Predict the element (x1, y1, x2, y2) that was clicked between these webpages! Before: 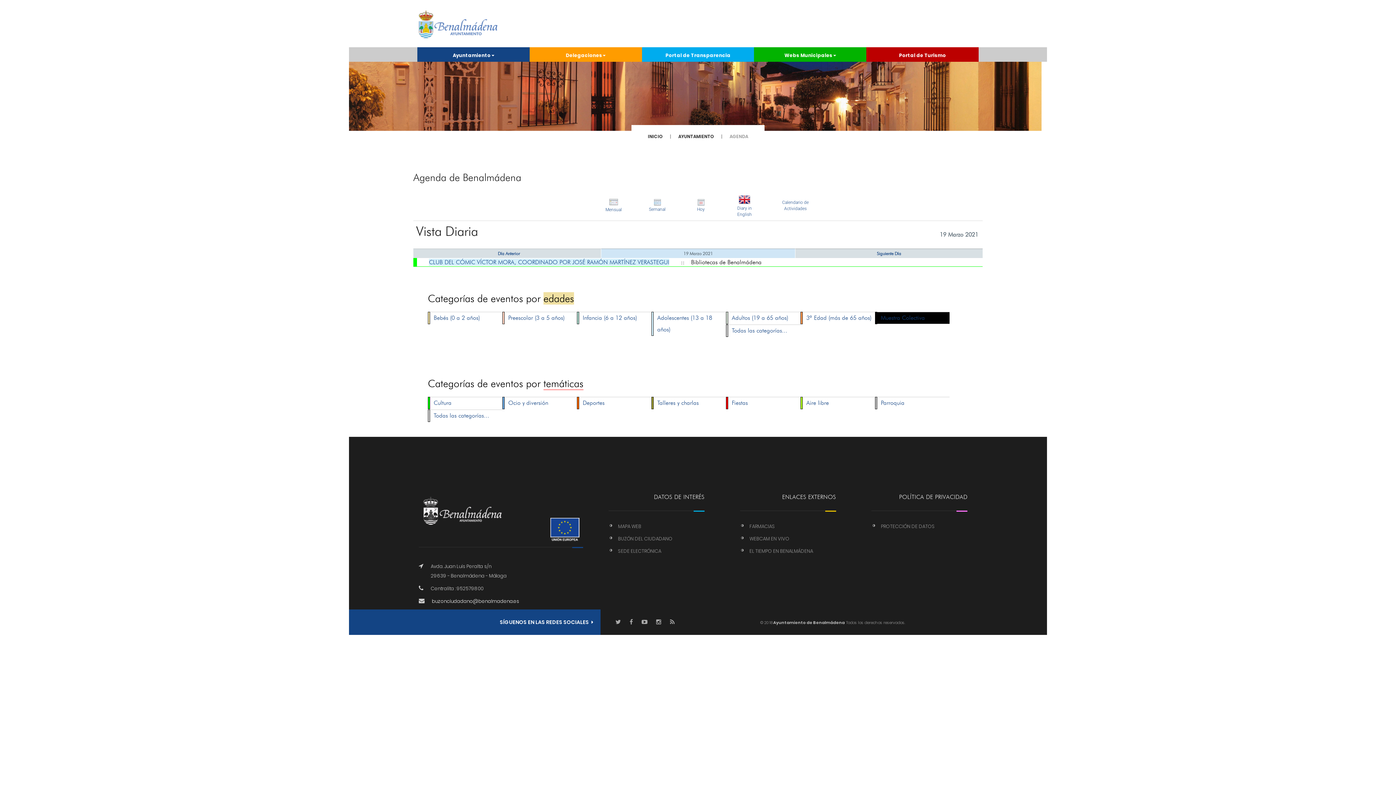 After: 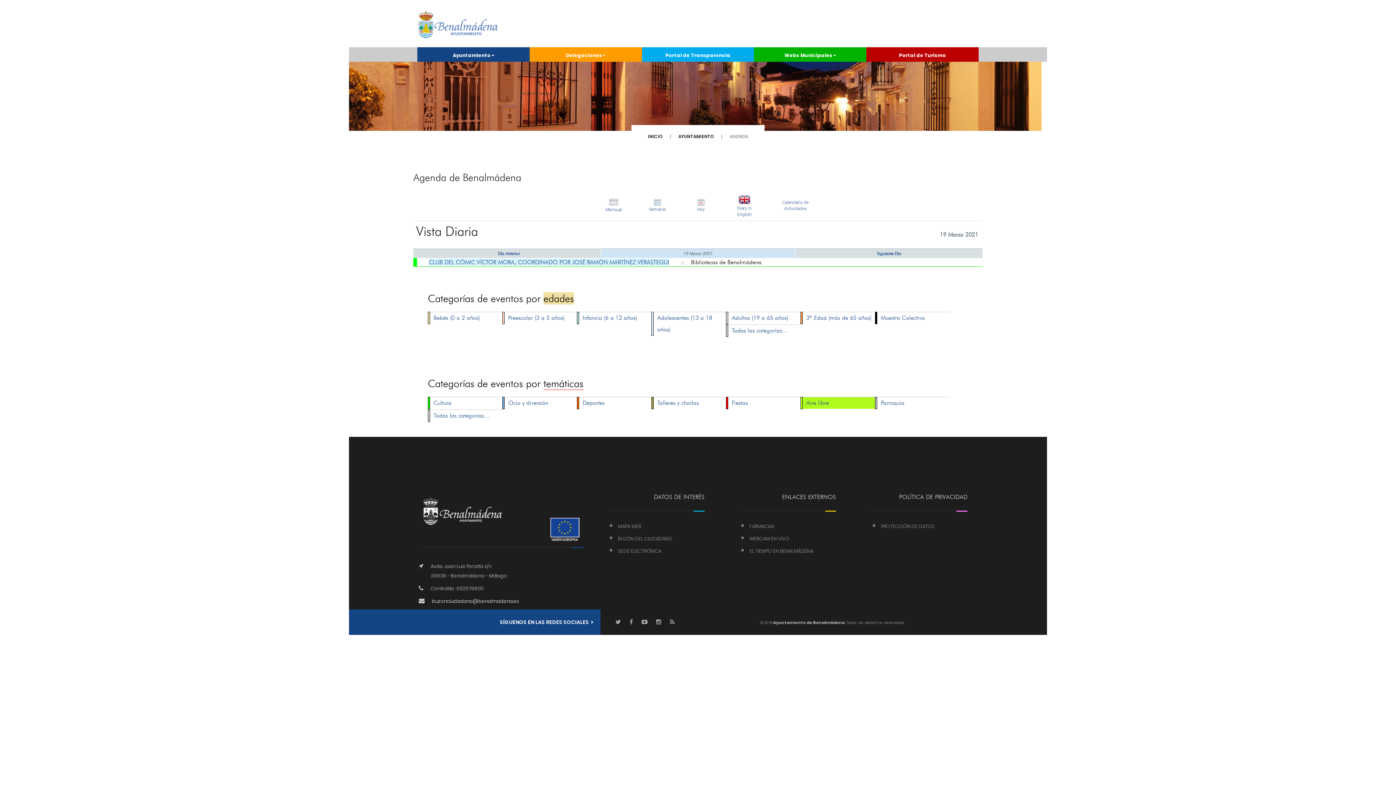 Action: bbox: (806, 399, 829, 406) label: Aire libre